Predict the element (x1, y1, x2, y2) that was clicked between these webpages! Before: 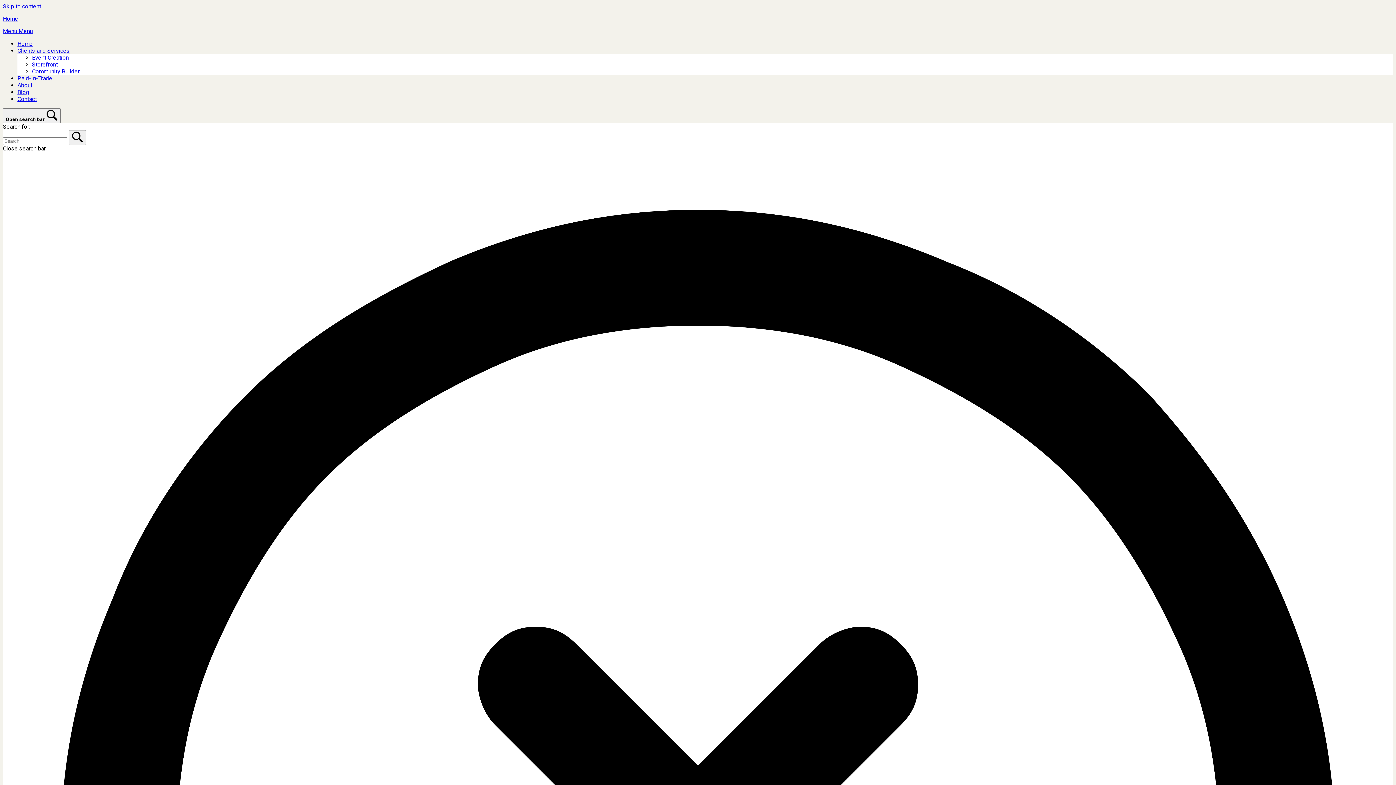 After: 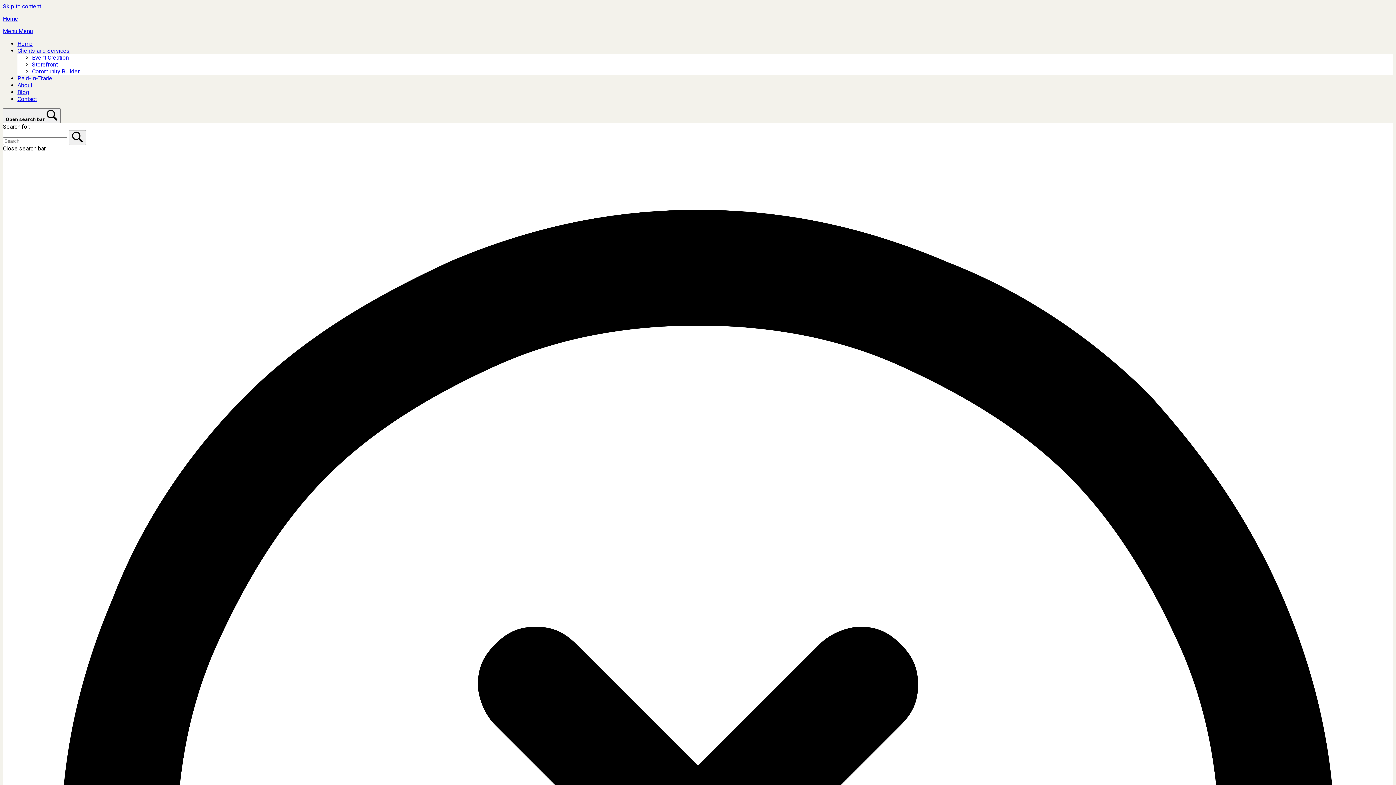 Action: label: Paid-In-Trade bbox: (17, 74, 52, 81)